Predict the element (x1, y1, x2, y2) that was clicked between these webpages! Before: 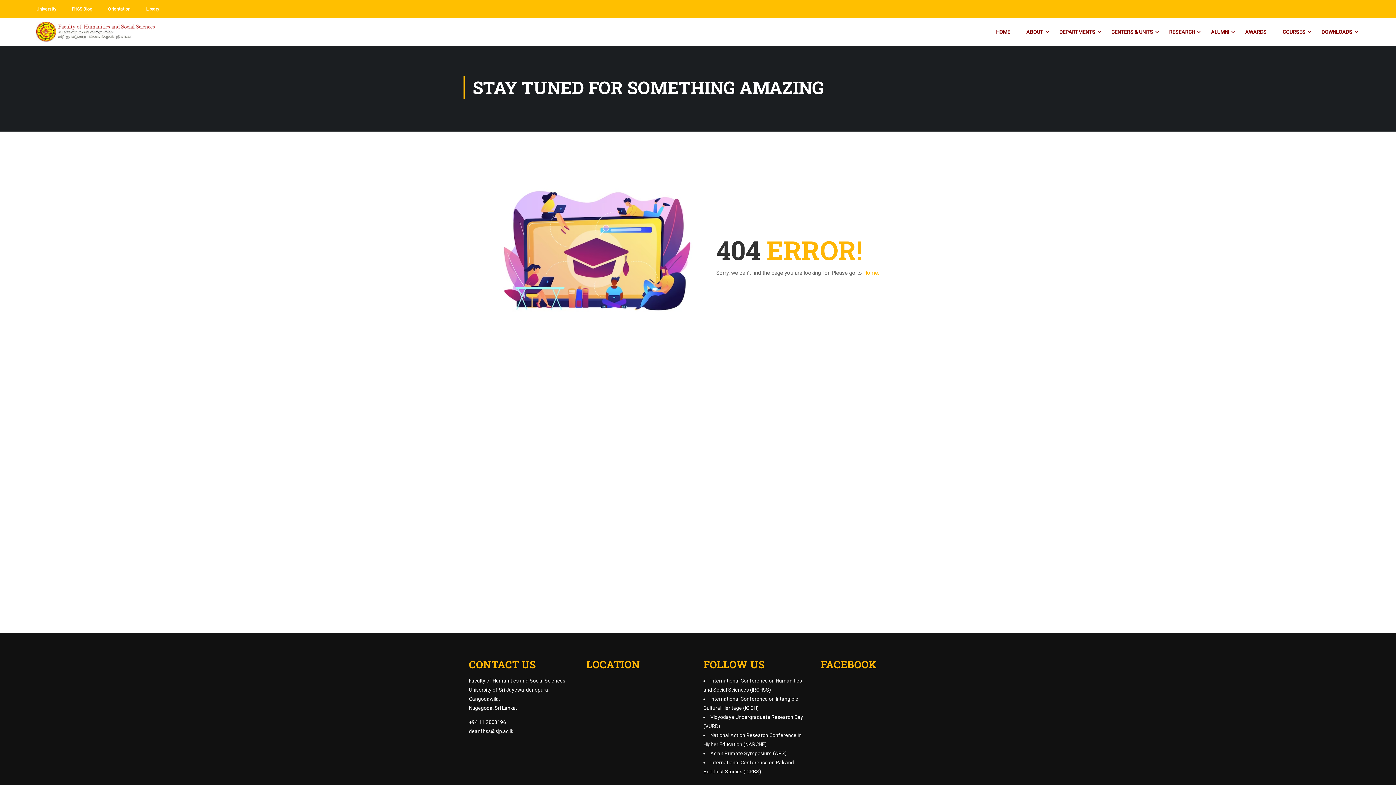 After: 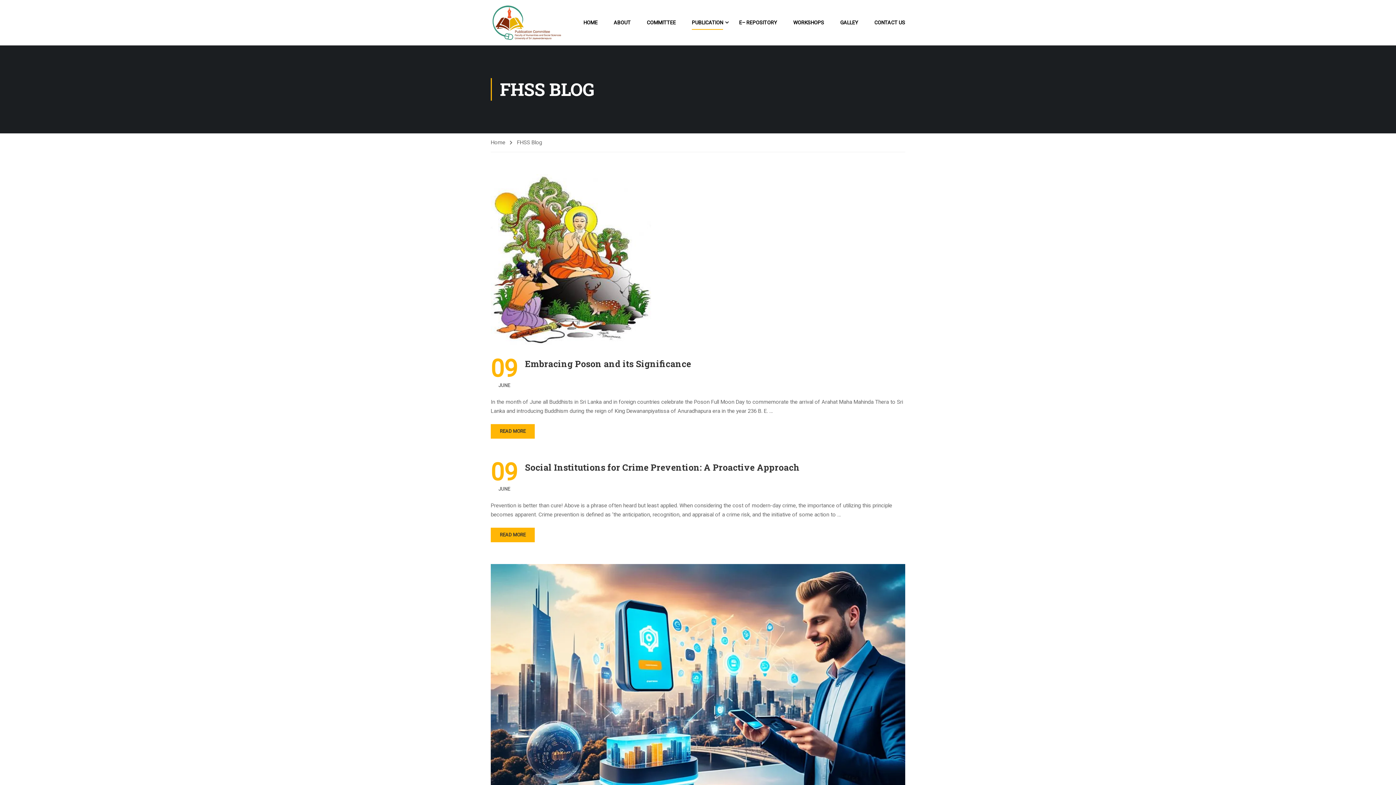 Action: label: FHSS Blog bbox: (72, 3, 92, 14)